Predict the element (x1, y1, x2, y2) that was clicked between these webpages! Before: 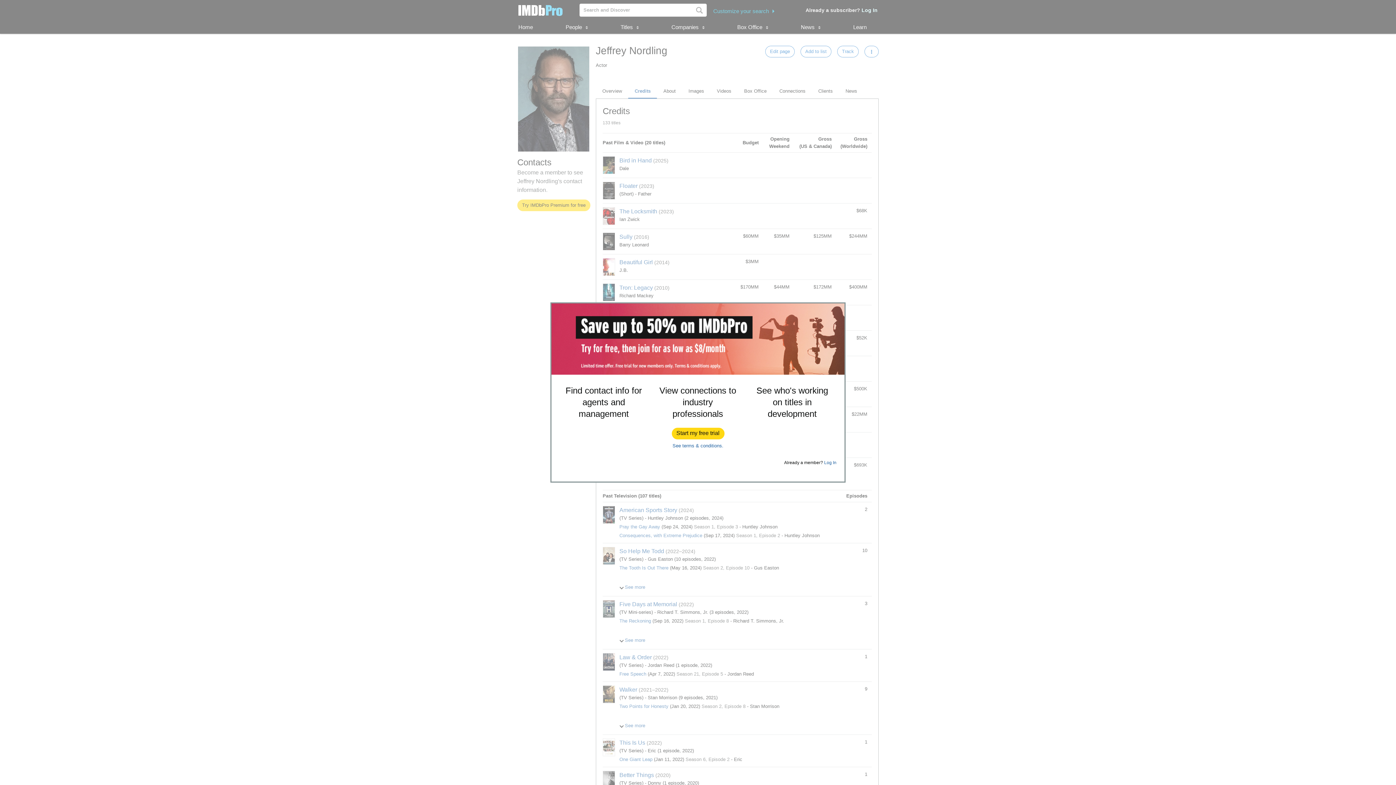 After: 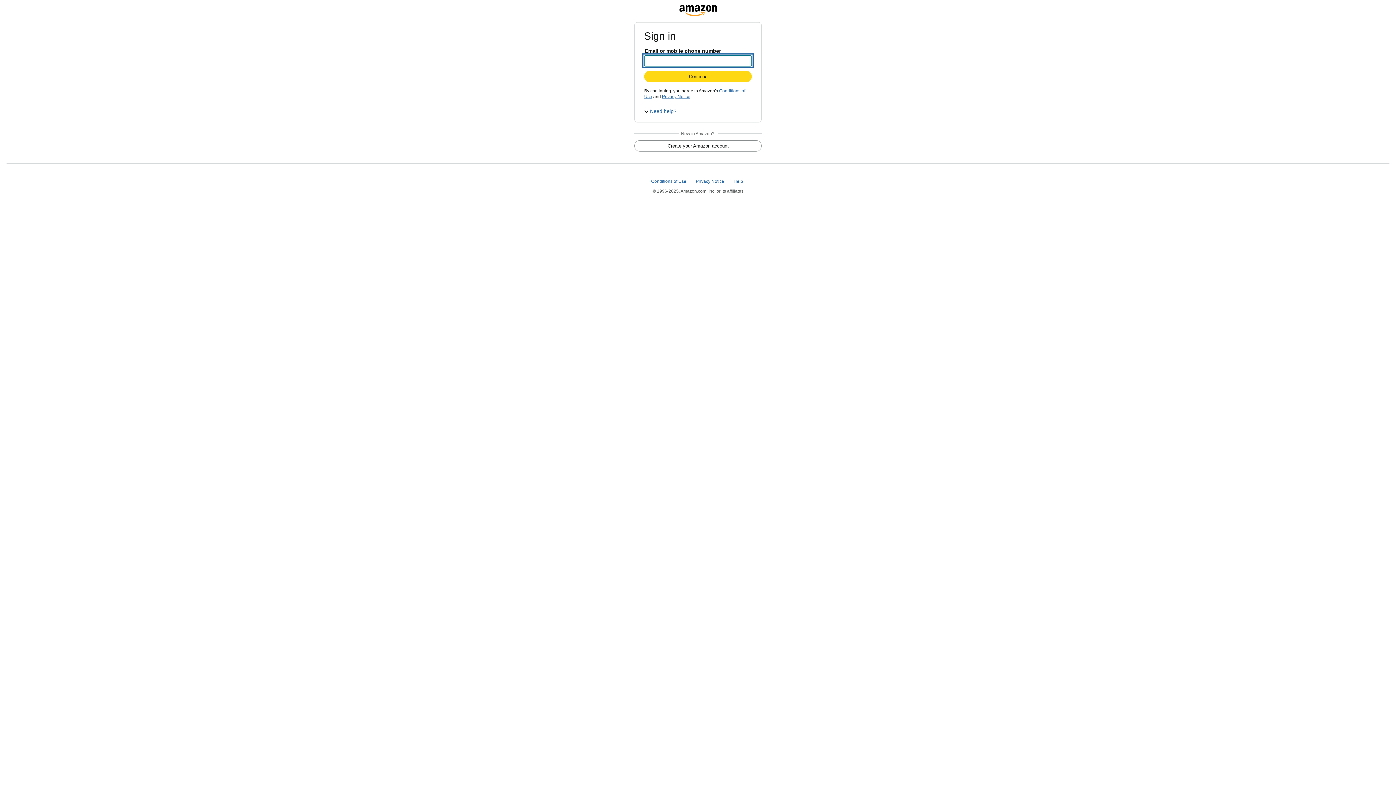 Action: bbox: (672, 428, 724, 439) label: Start my free trial